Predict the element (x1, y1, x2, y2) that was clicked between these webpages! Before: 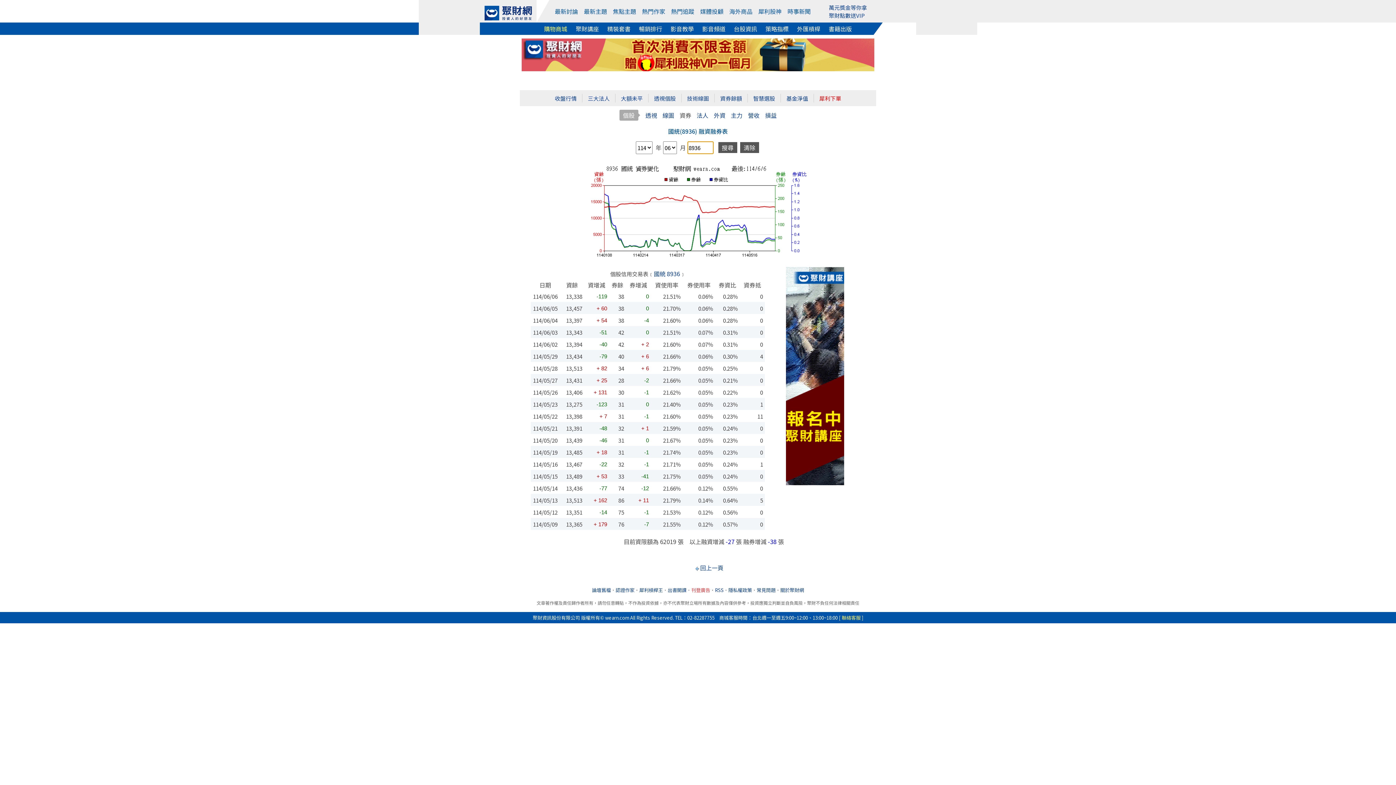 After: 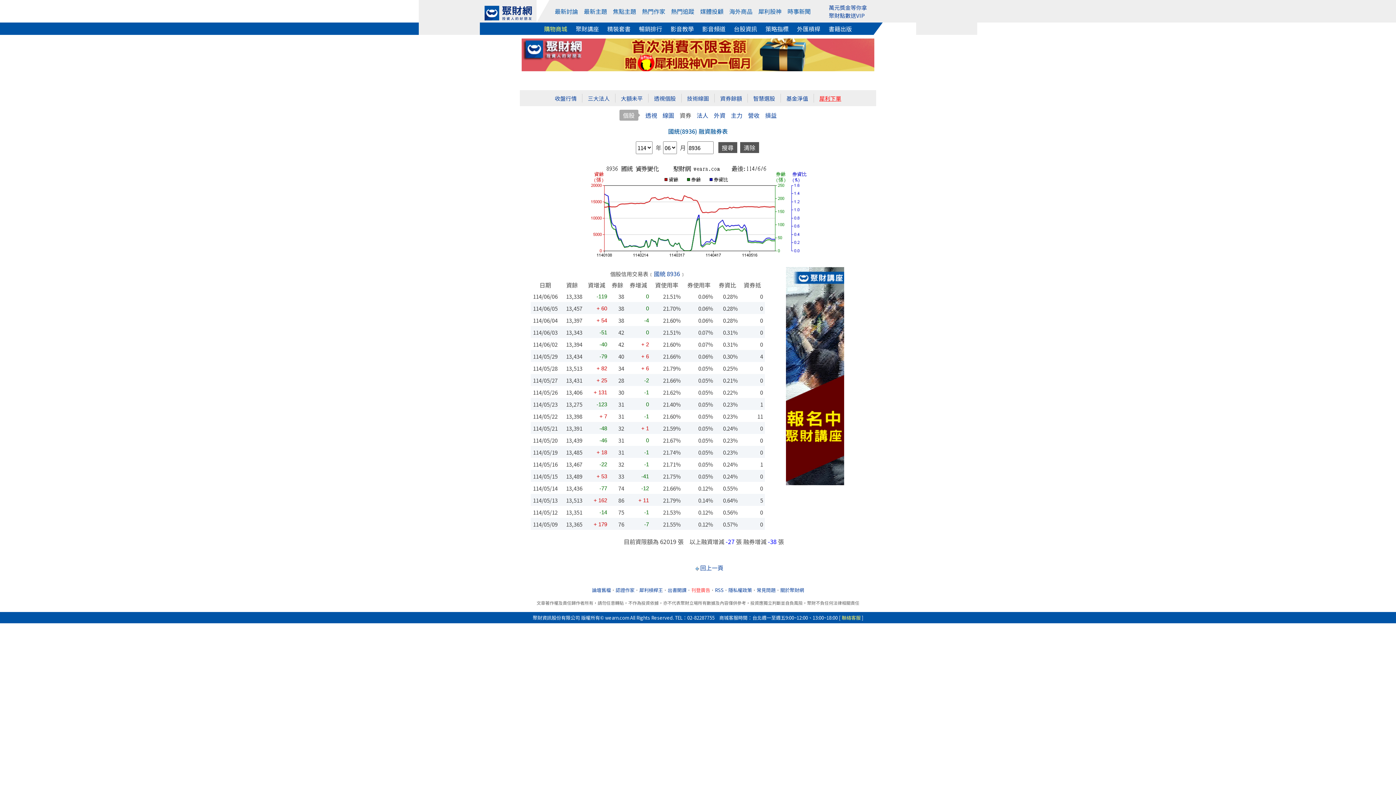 Action: label: 犀利下單 bbox: (819, 94, 841, 102)